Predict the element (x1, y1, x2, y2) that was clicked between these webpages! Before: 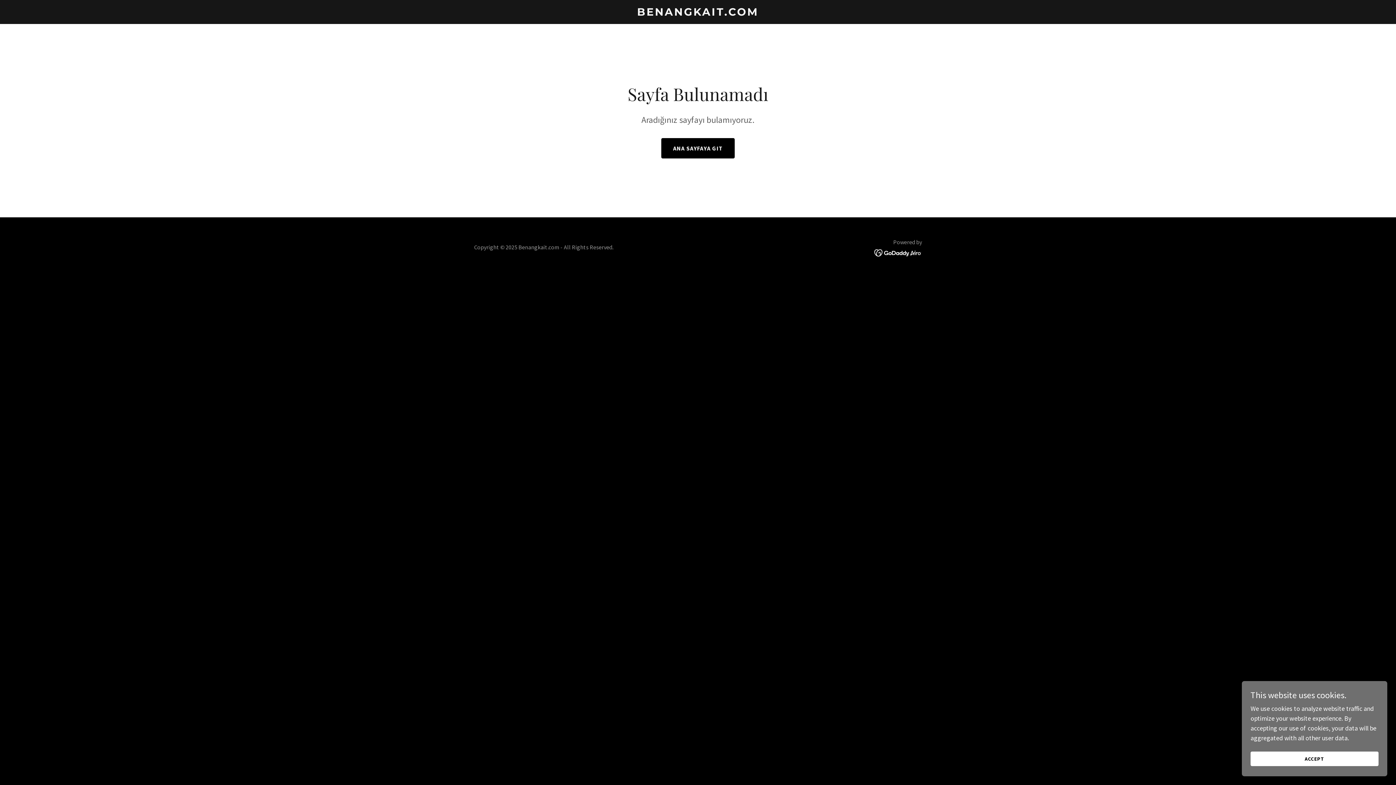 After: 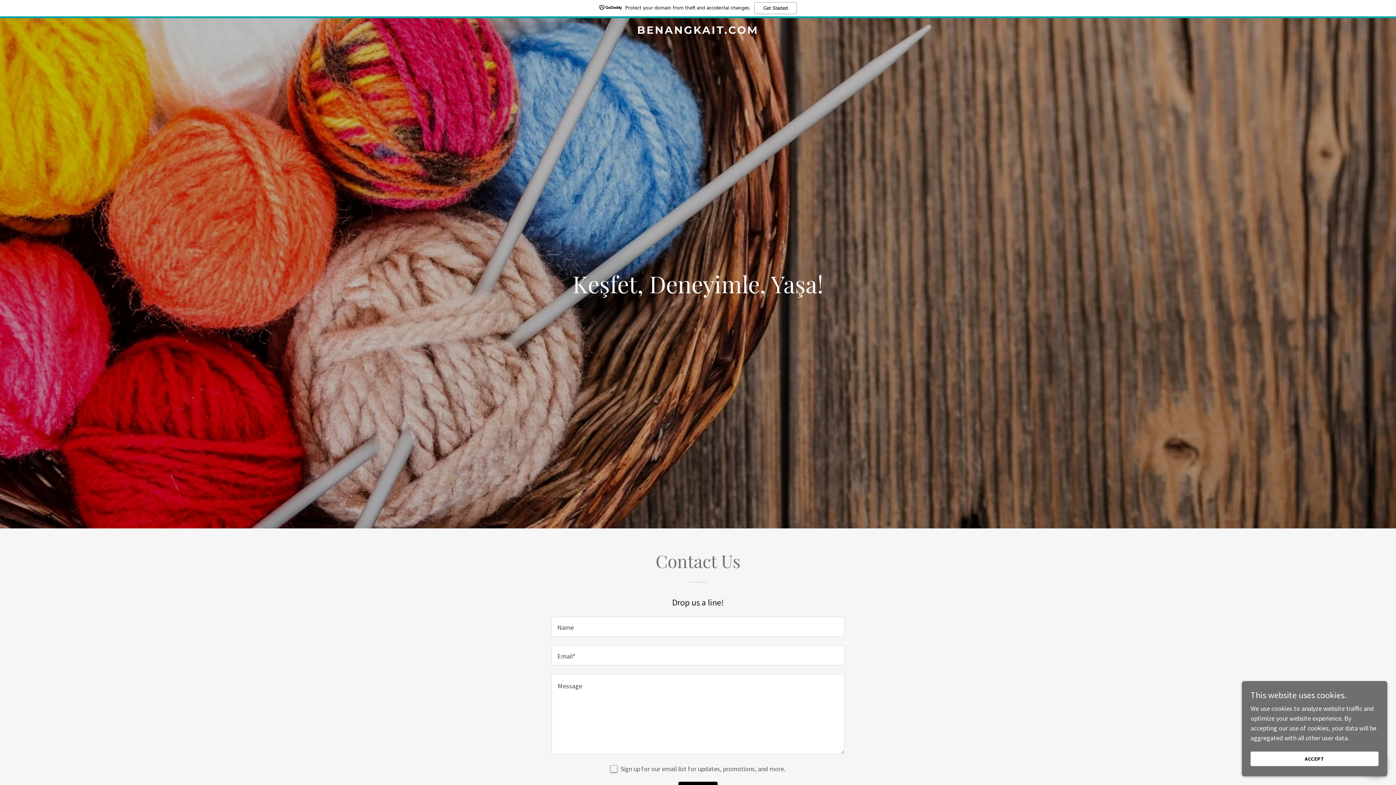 Action: label: BENANGKAIT.COM bbox: (471, 9, 925, 17)